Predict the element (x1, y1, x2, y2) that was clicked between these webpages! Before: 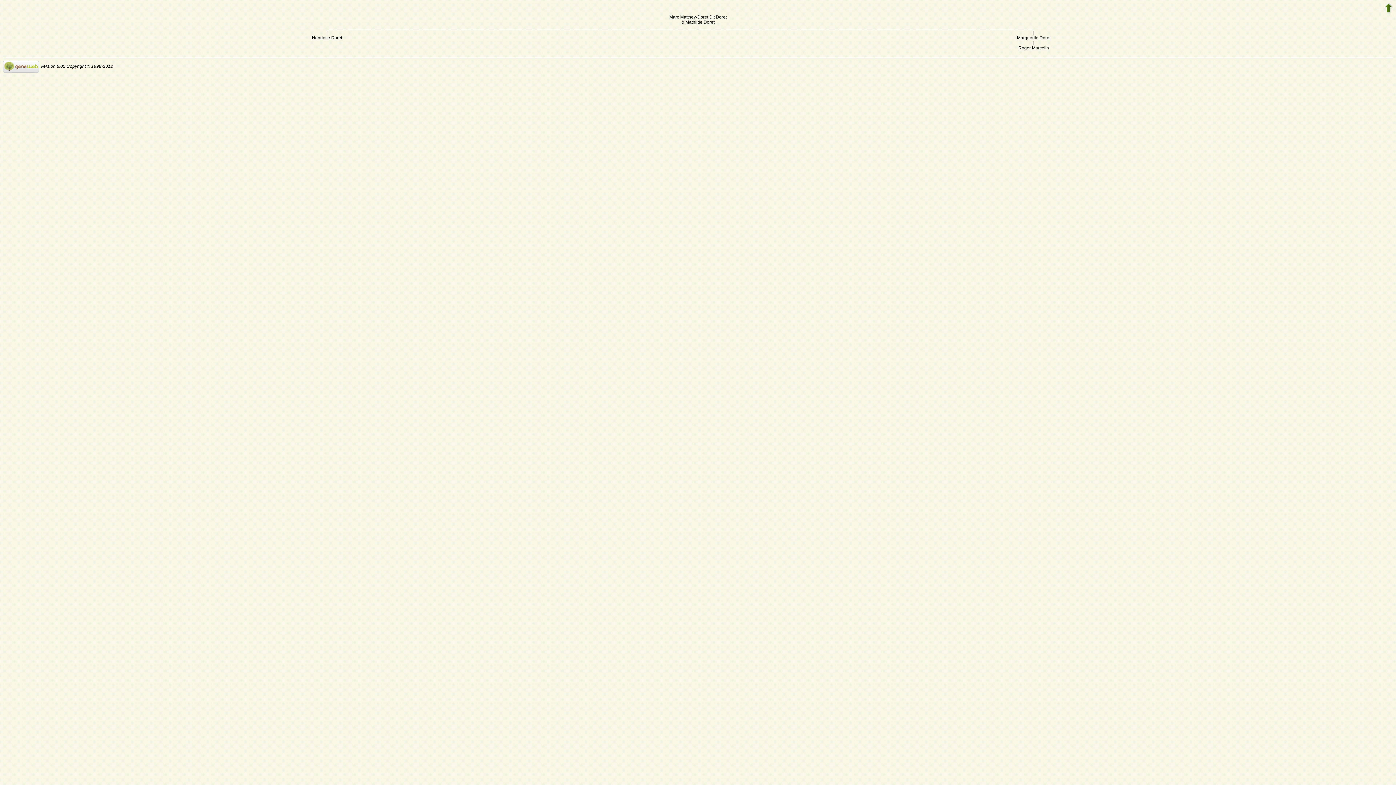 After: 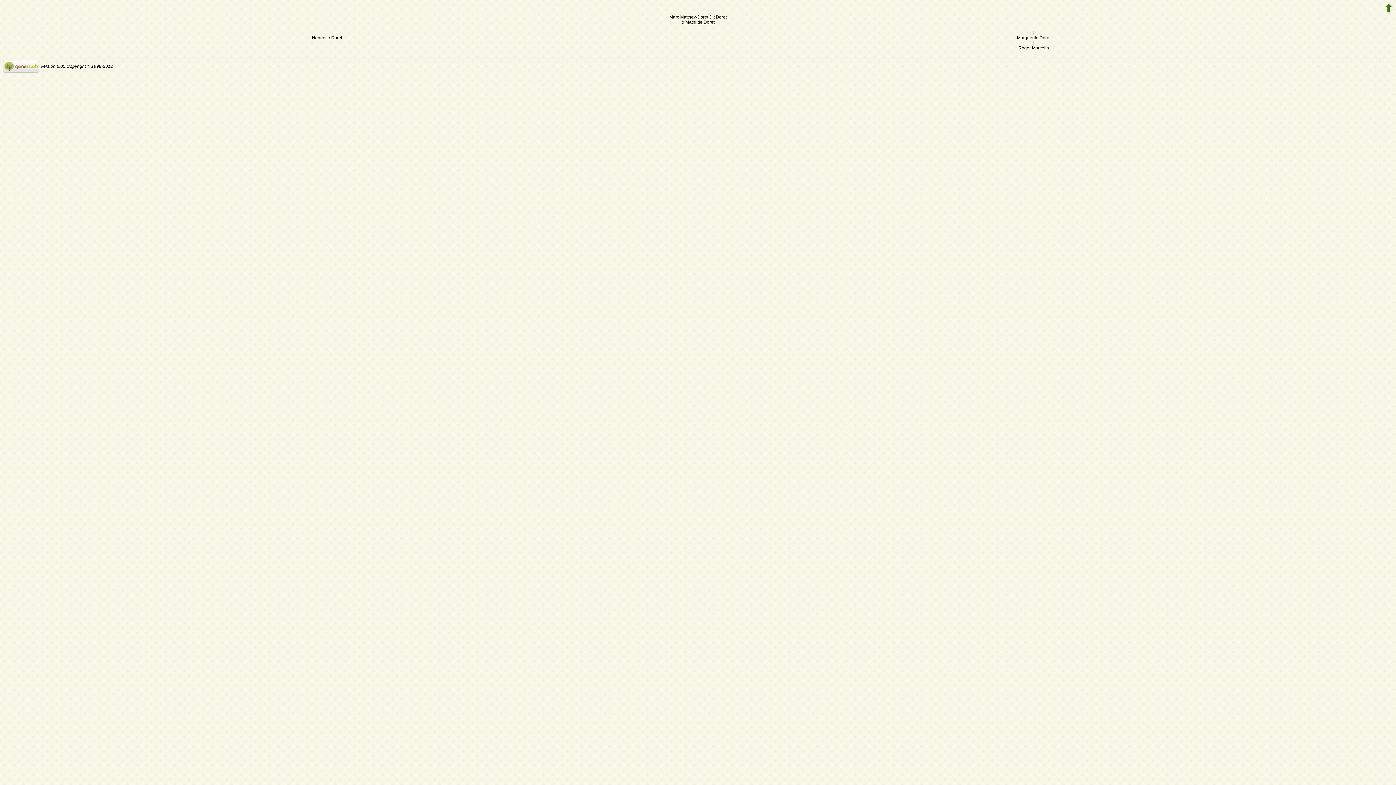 Action: bbox: (2, 63, 39, 68)